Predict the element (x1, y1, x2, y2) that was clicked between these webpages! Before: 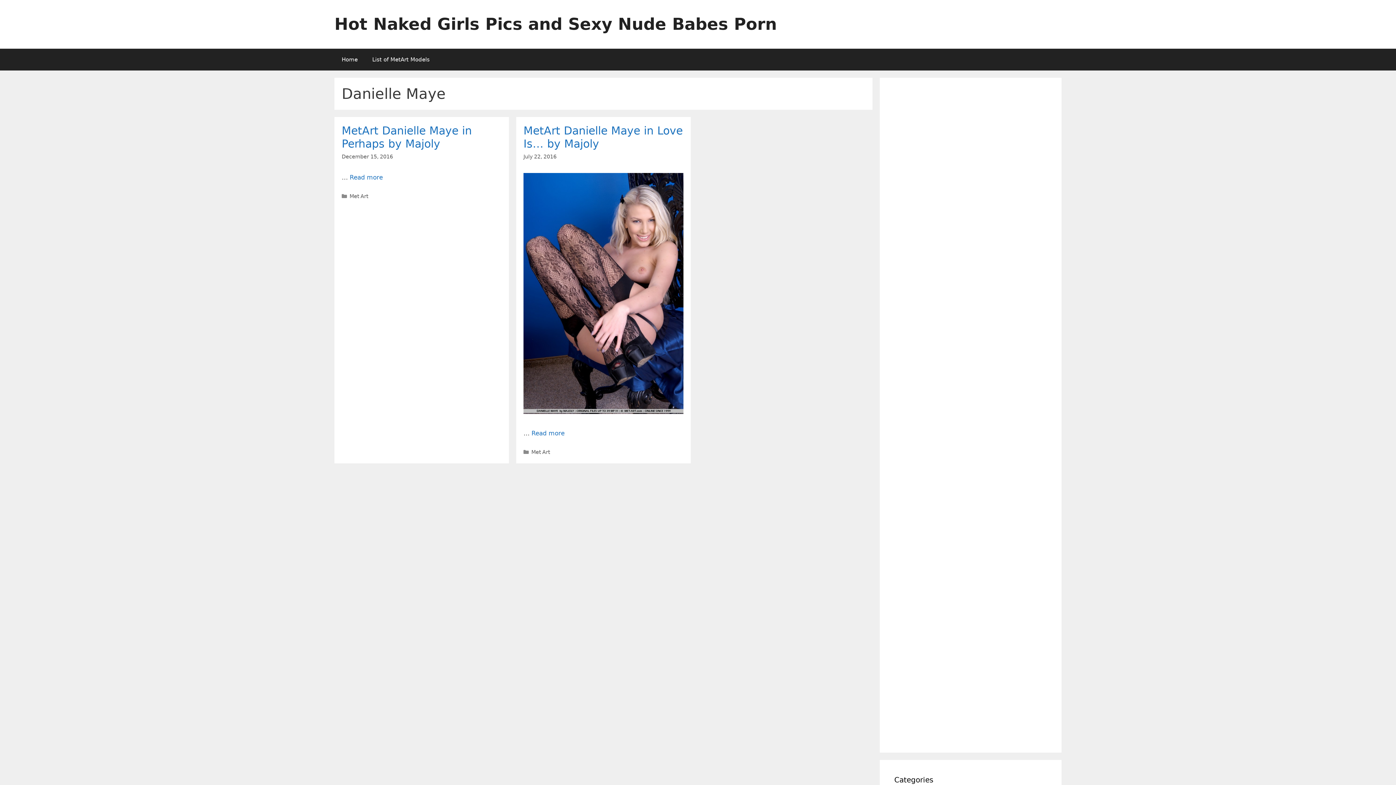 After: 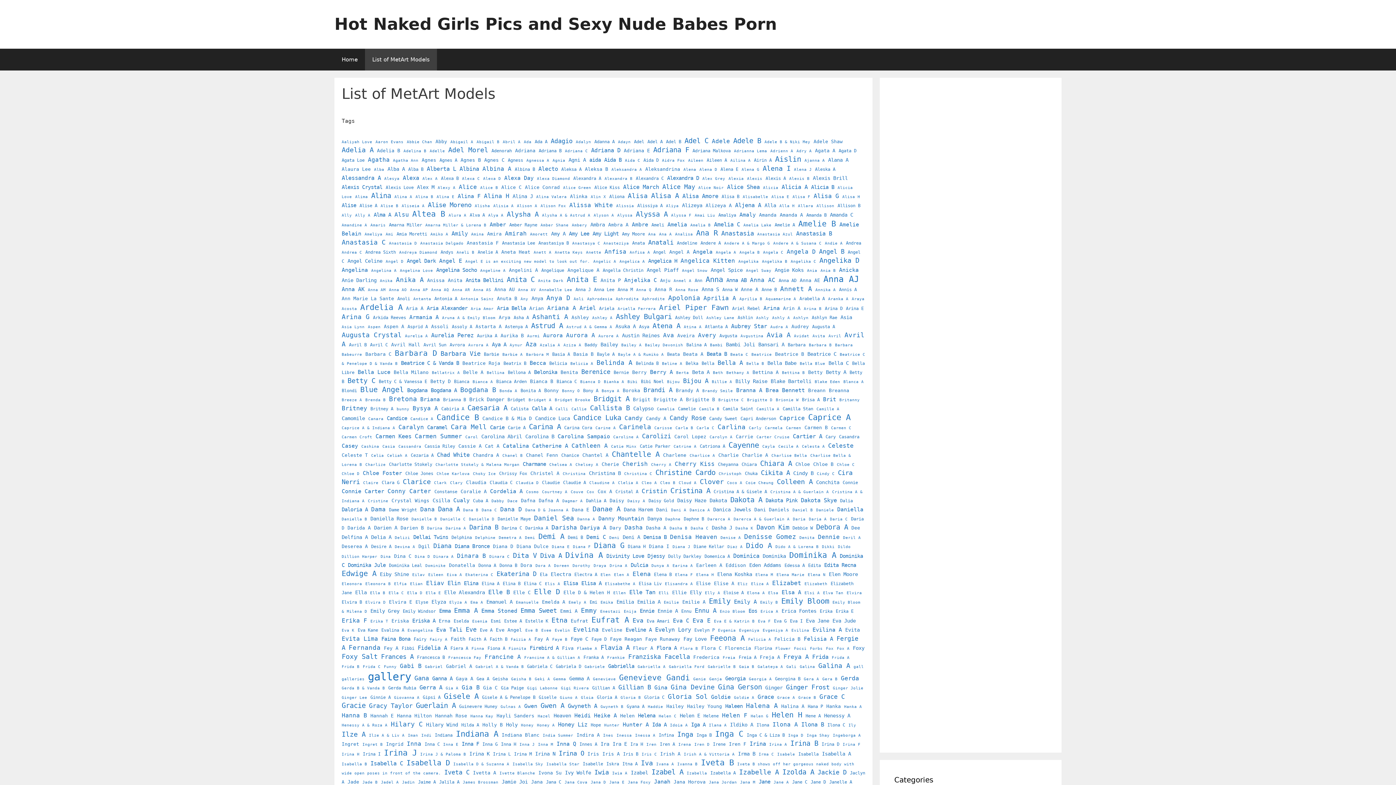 Action: bbox: (365, 48, 437, 70) label: List of MetArt Models